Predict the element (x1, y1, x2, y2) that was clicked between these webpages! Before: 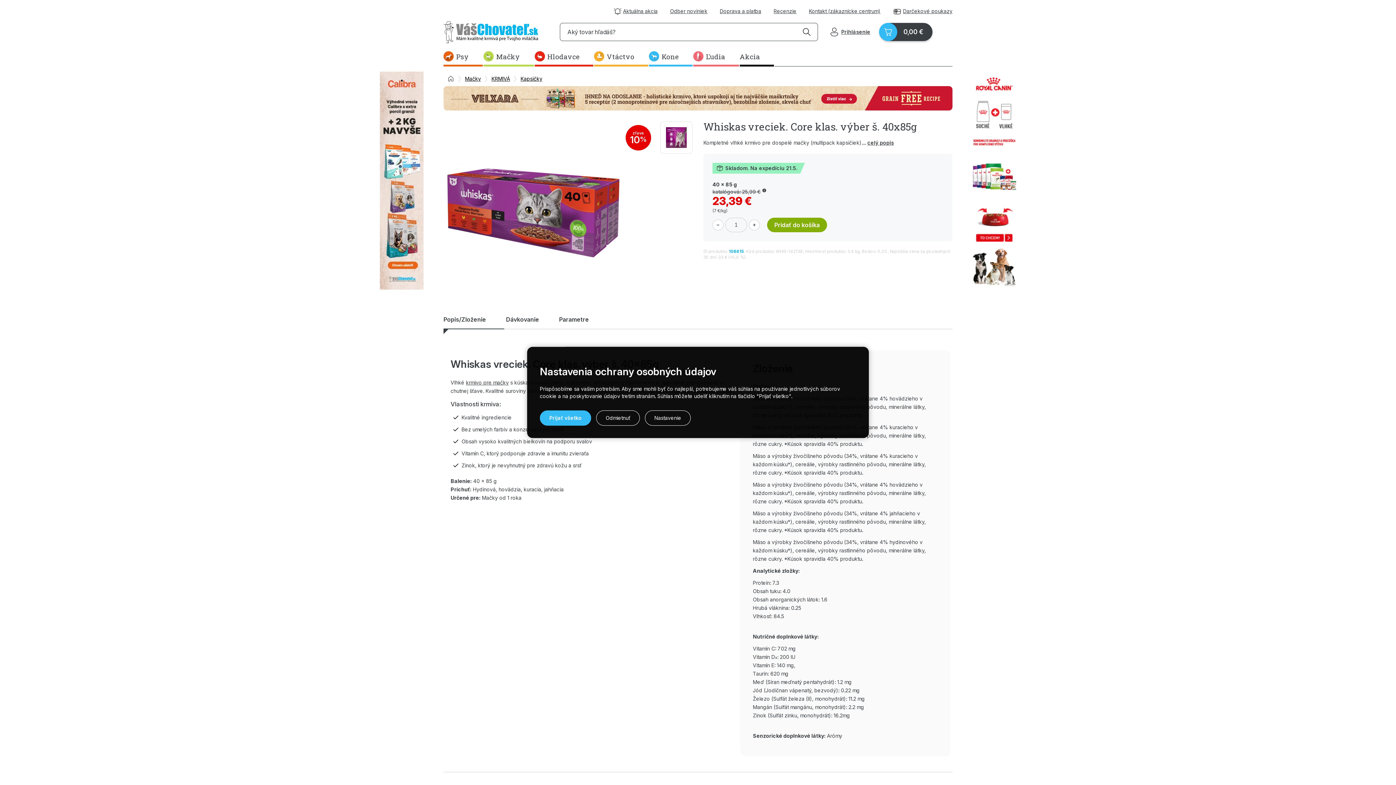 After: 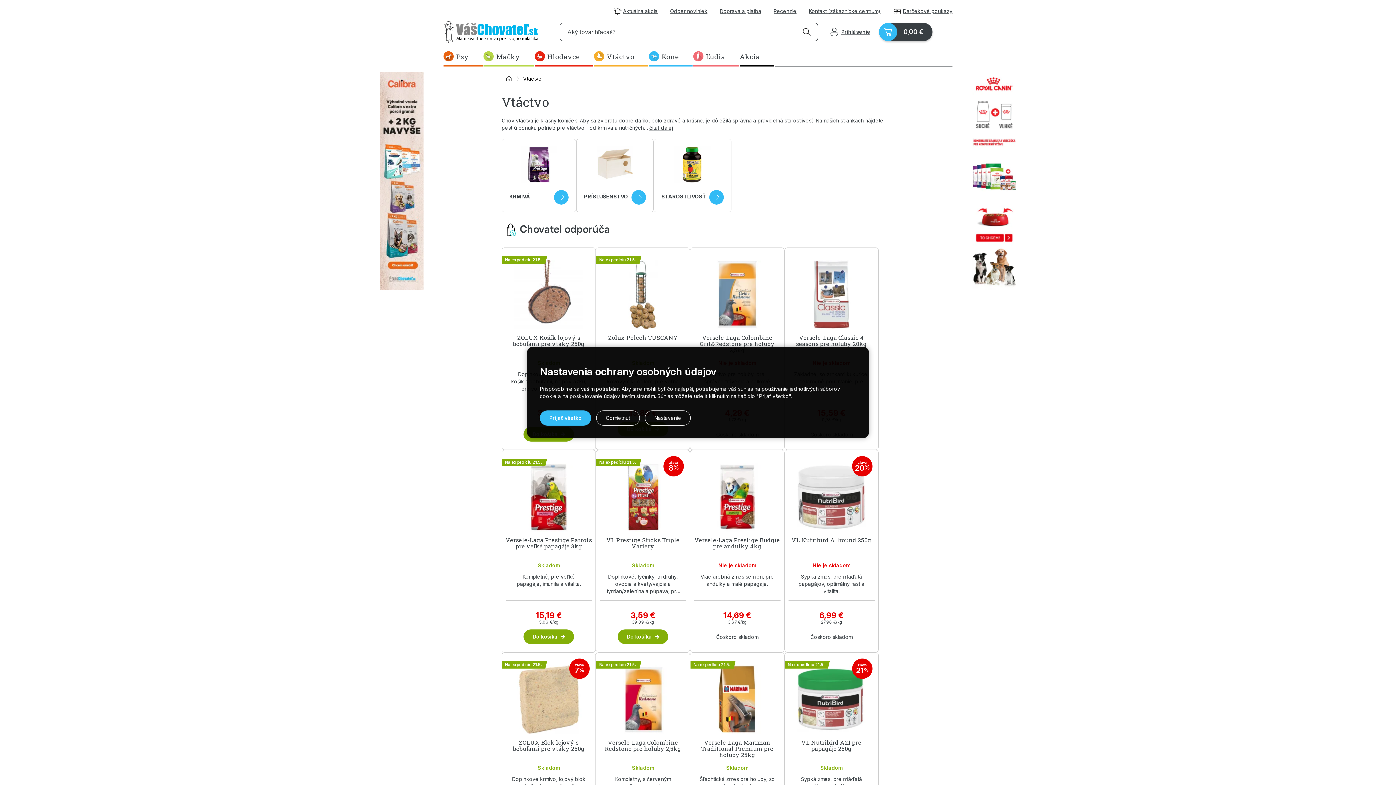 Action: bbox: (594, 48, 648, 66) label: Vtáctvo